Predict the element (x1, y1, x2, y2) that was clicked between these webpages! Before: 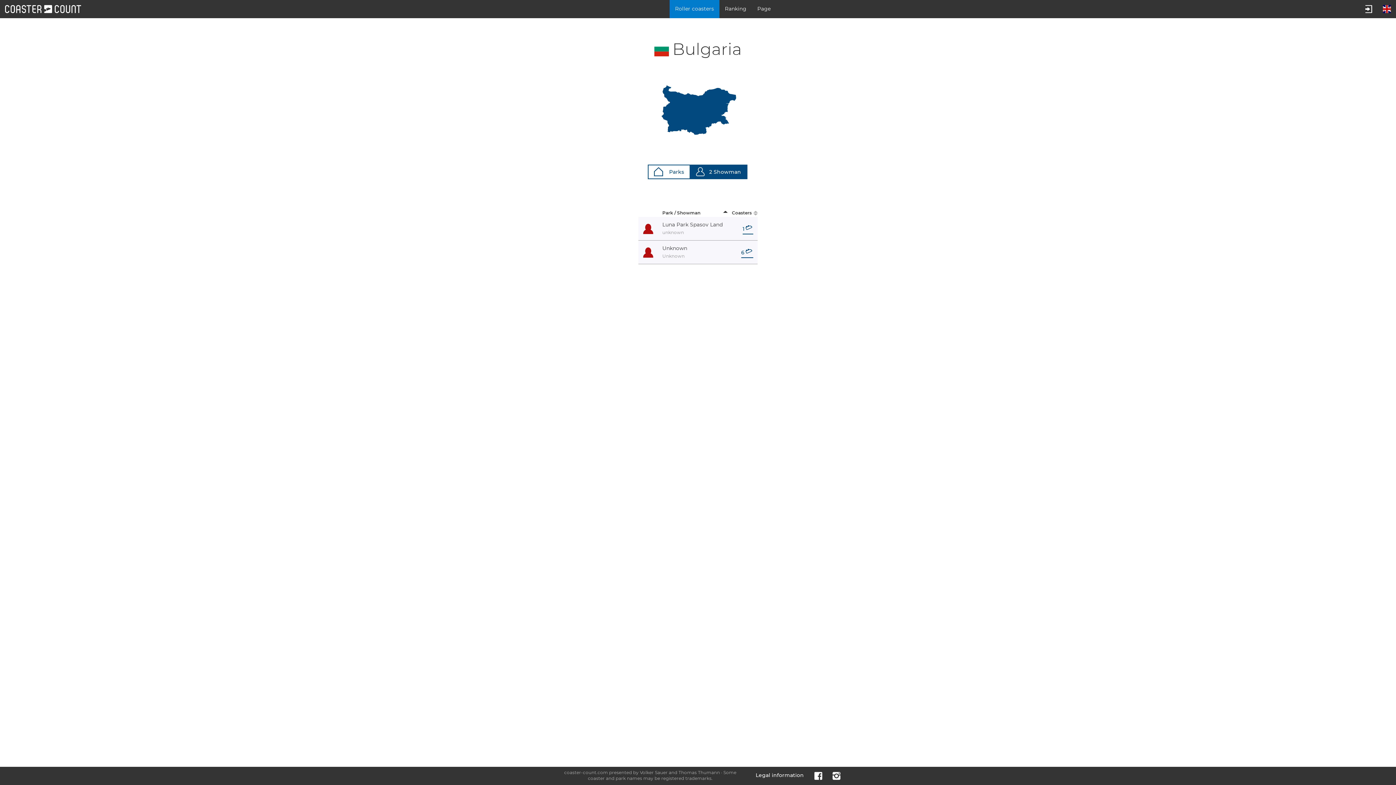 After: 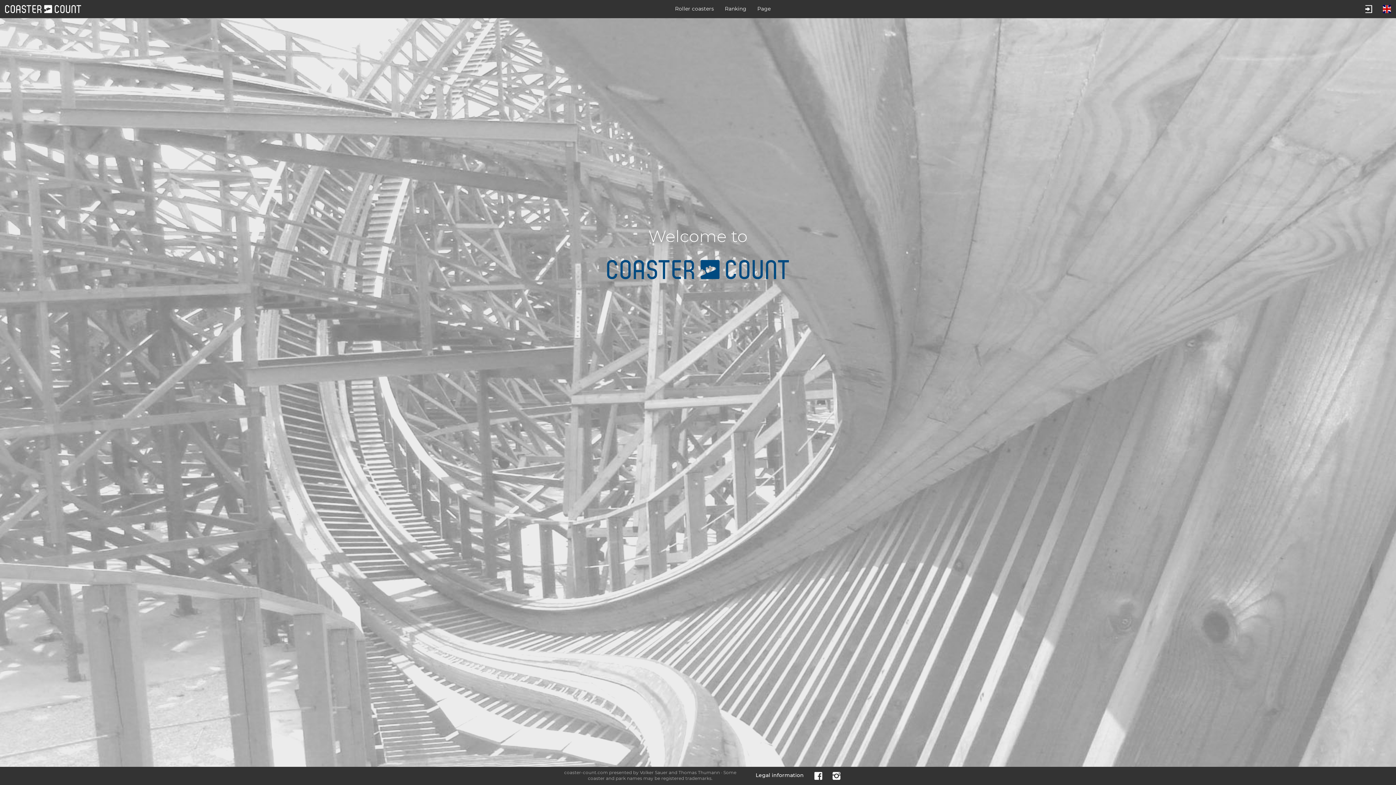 Action: bbox: (0, 0, 86, 18)